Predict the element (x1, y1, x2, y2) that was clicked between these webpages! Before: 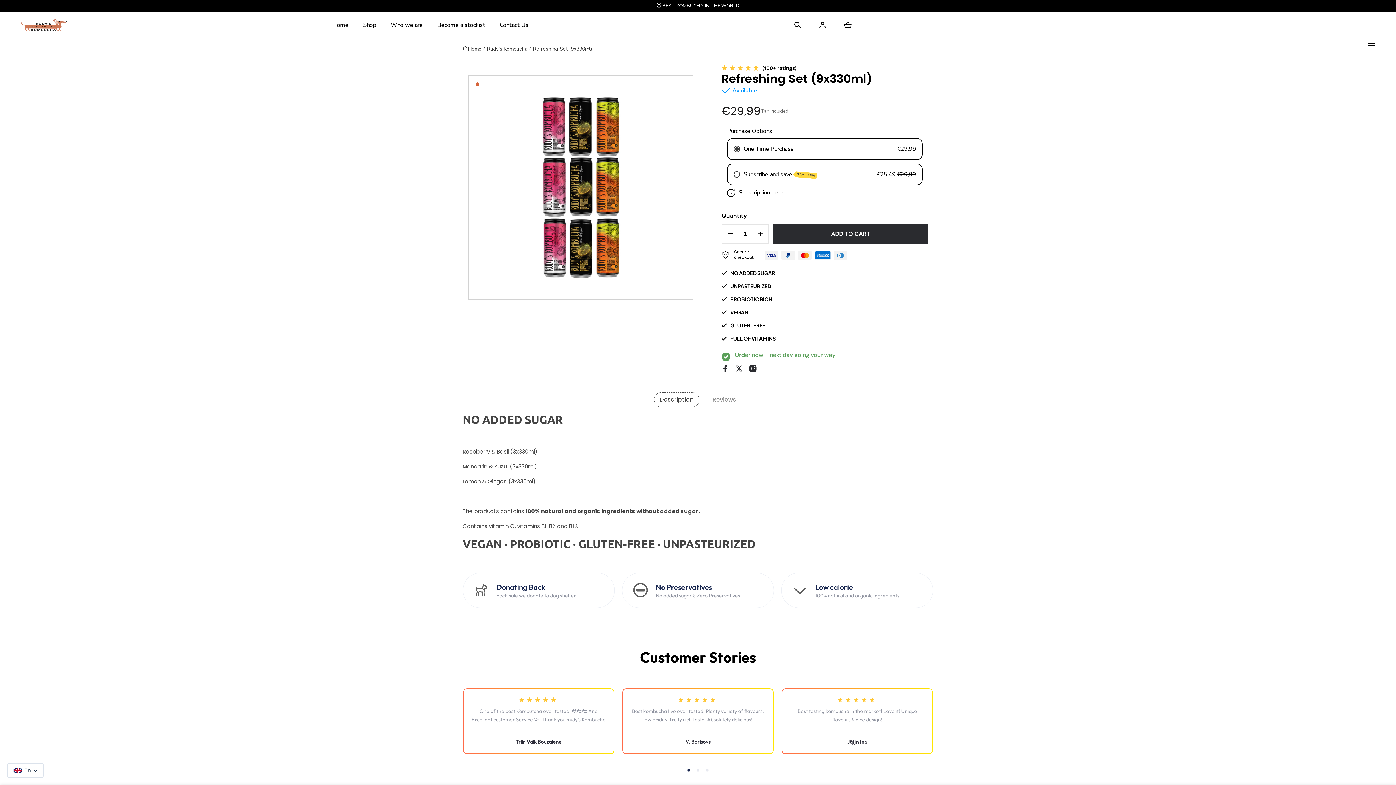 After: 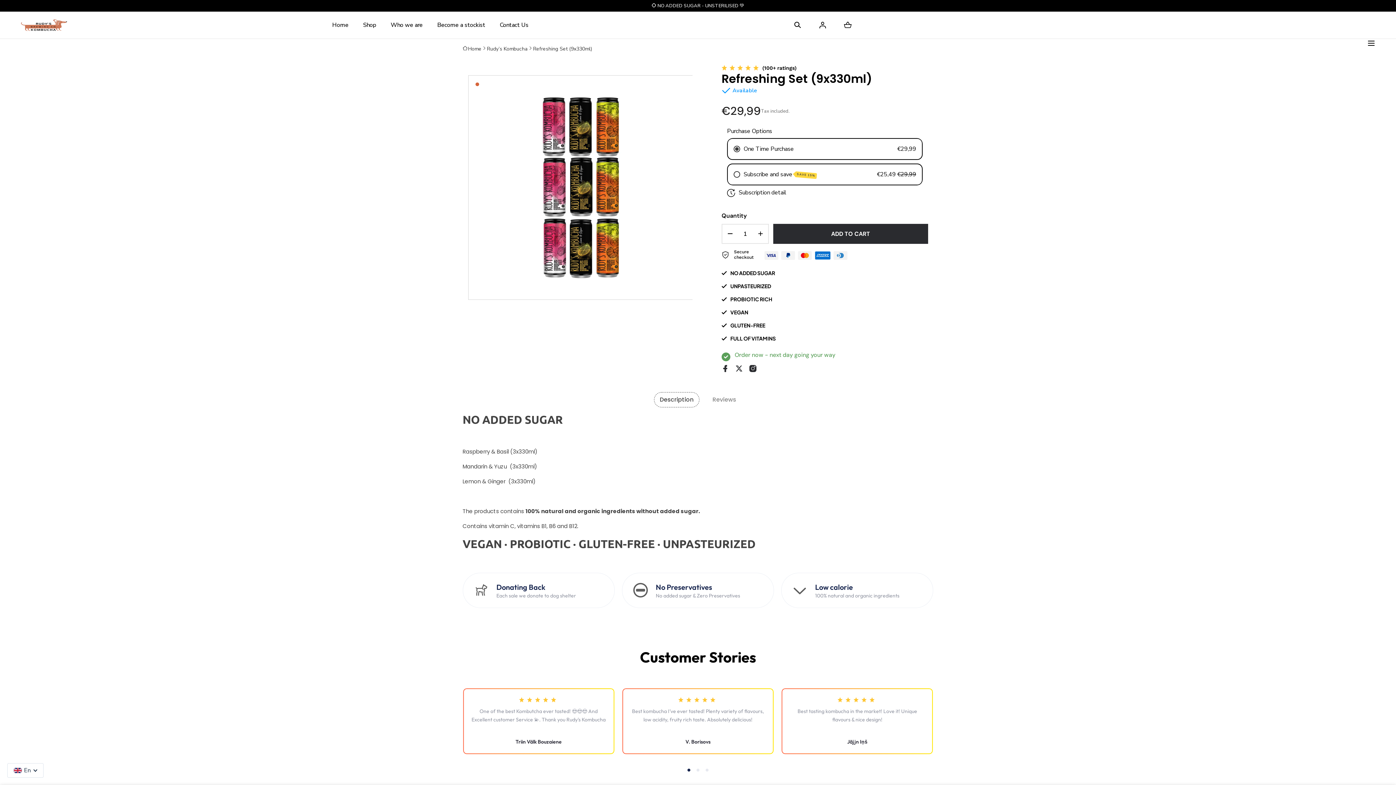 Action: label: control minus bbox: (721, 224, 733, 244)